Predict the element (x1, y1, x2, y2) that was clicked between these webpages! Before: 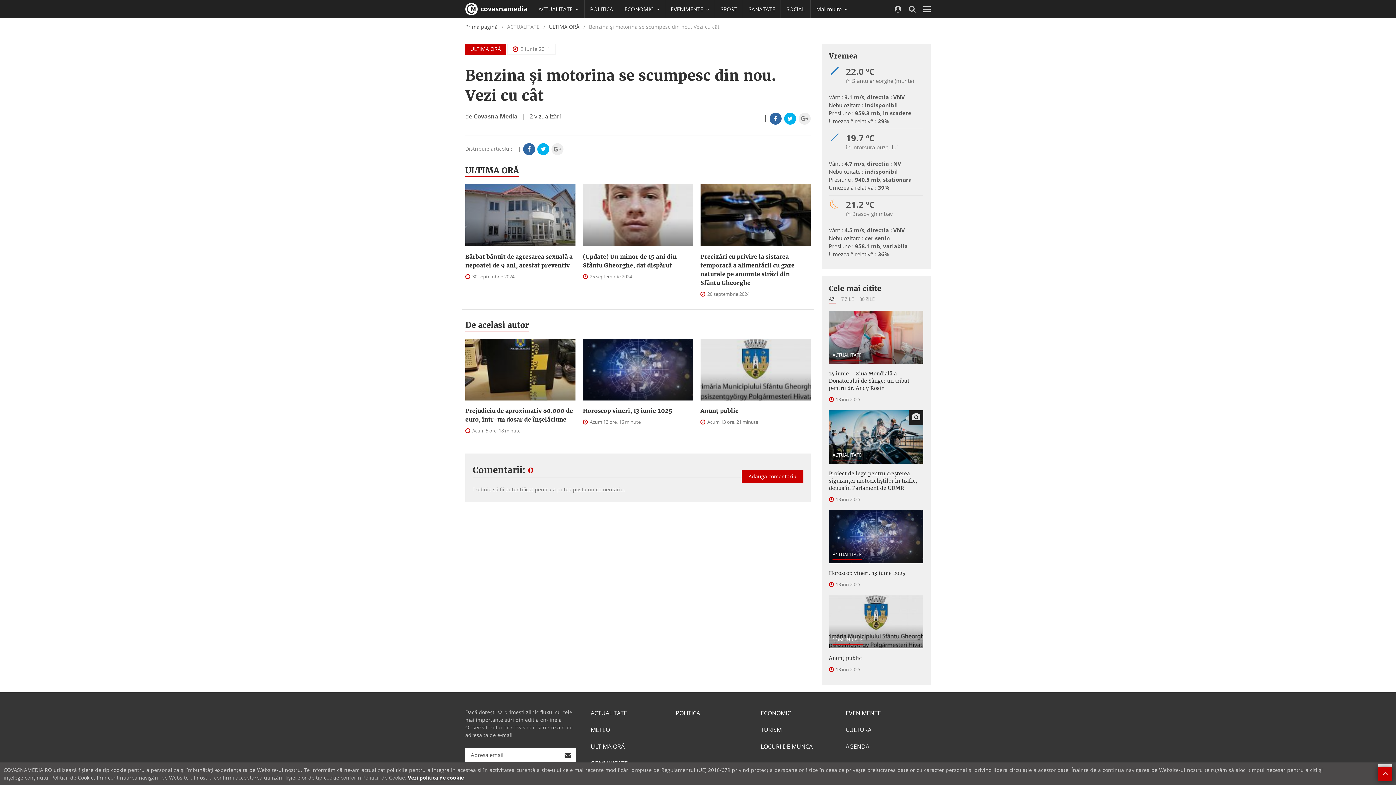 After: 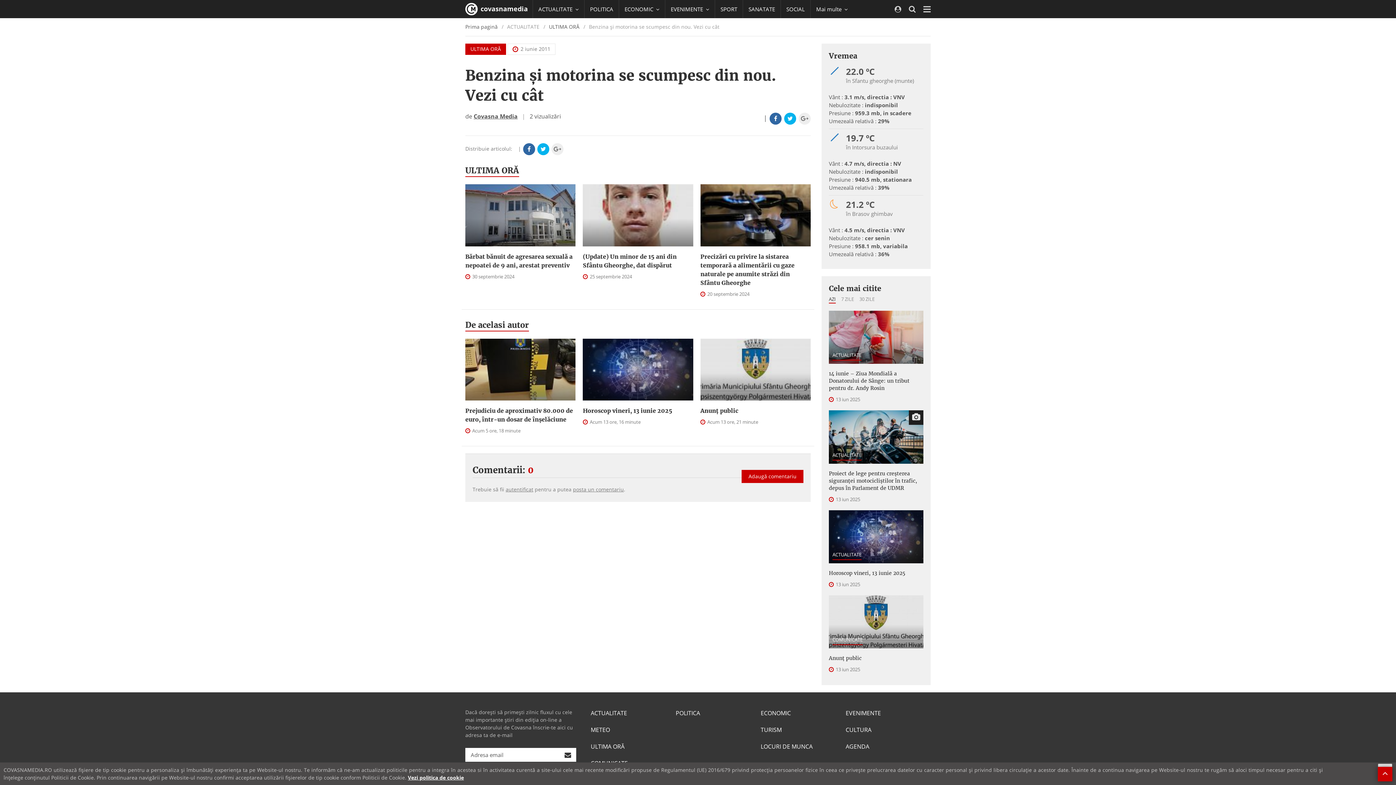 Action: bbox: (1378, 767, 1392, 781)